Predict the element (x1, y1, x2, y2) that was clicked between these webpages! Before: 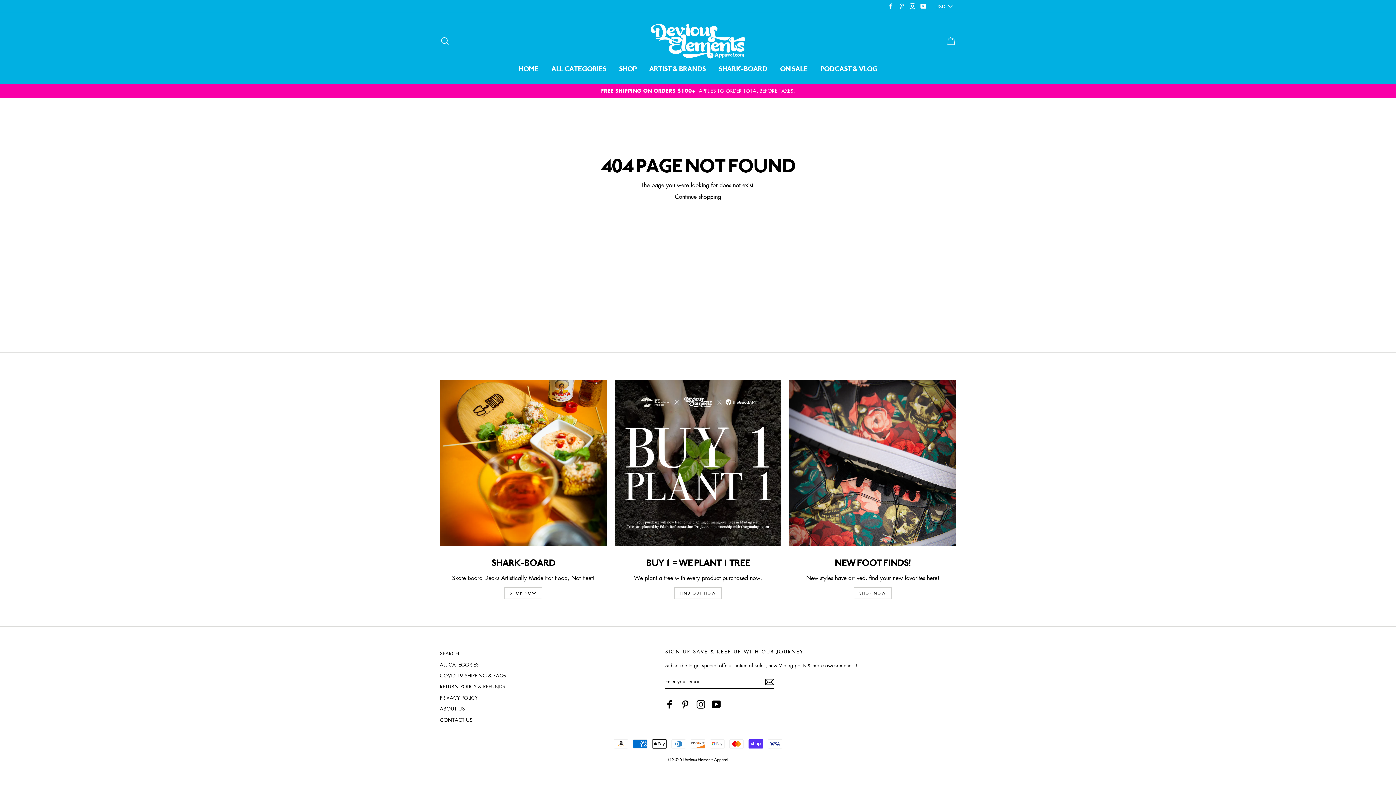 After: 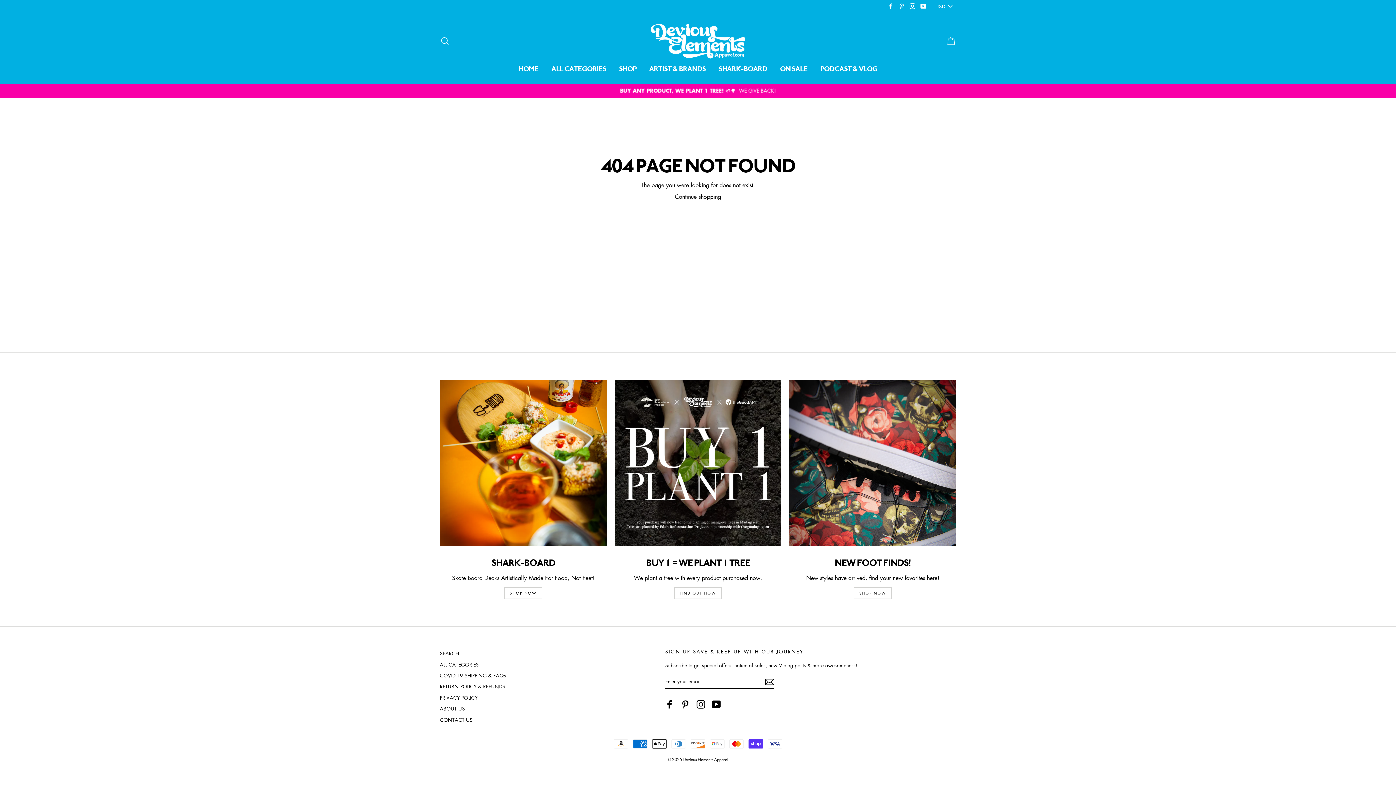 Action: bbox: (886, 0, 895, 11) label: Facebook